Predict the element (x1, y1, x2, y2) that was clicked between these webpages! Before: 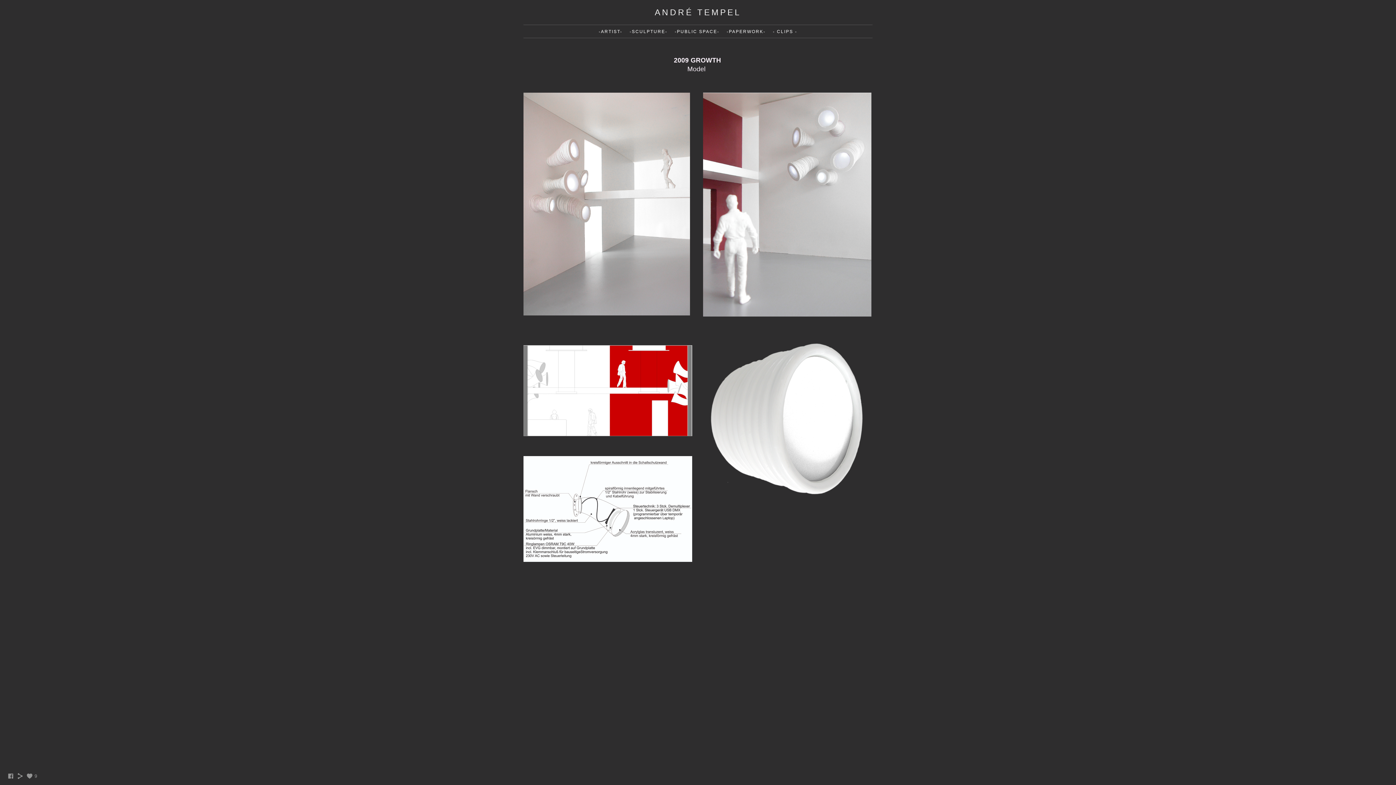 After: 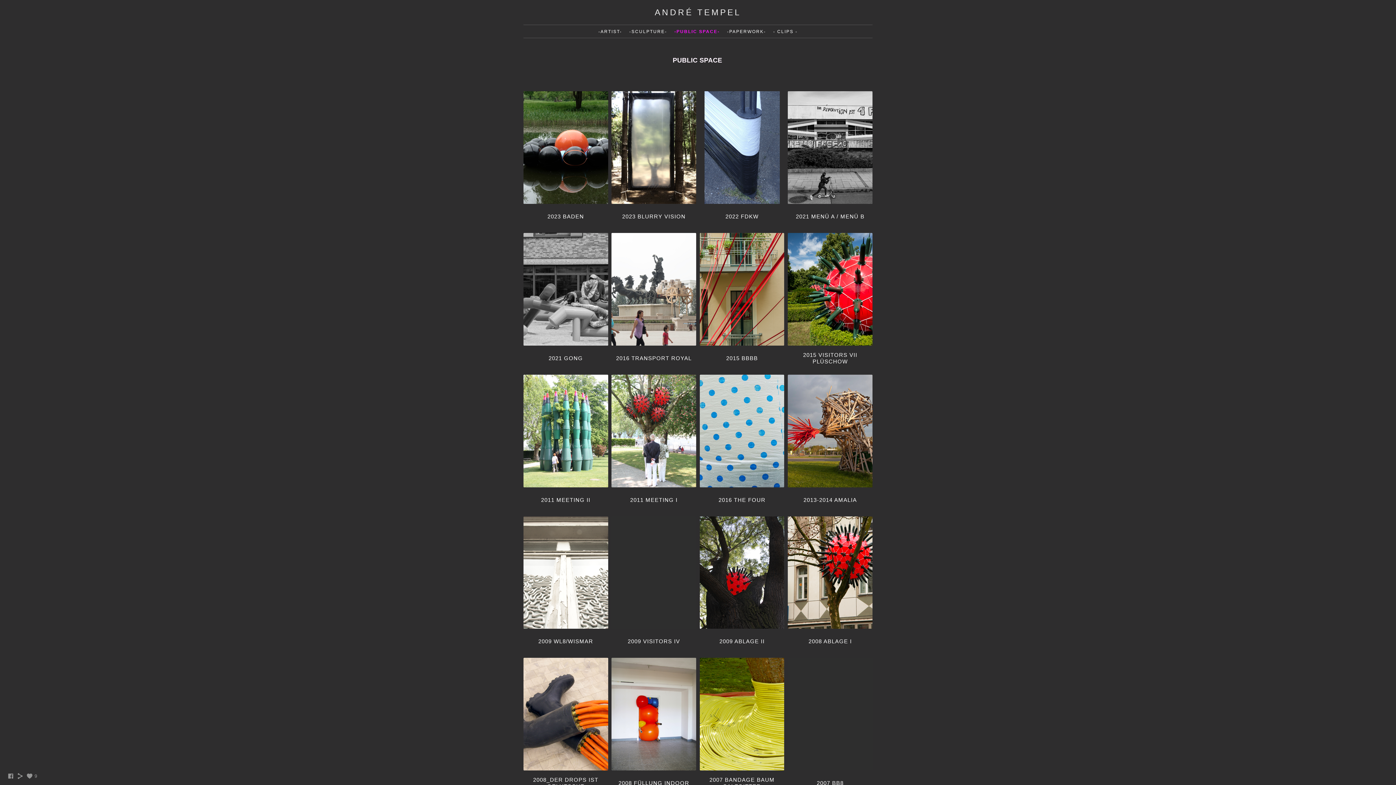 Action: label: -PUBLIC SPACE- bbox: (674, 29, 719, 34)